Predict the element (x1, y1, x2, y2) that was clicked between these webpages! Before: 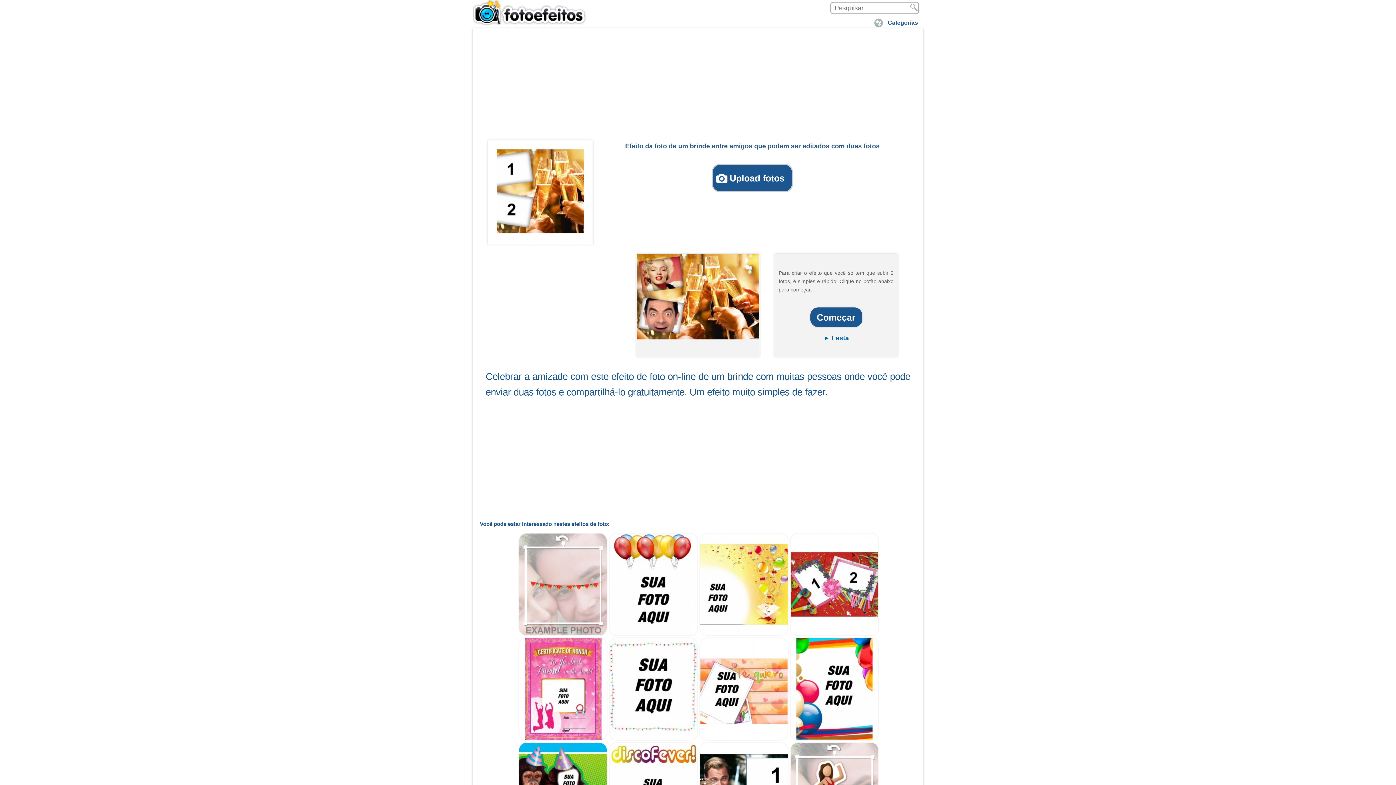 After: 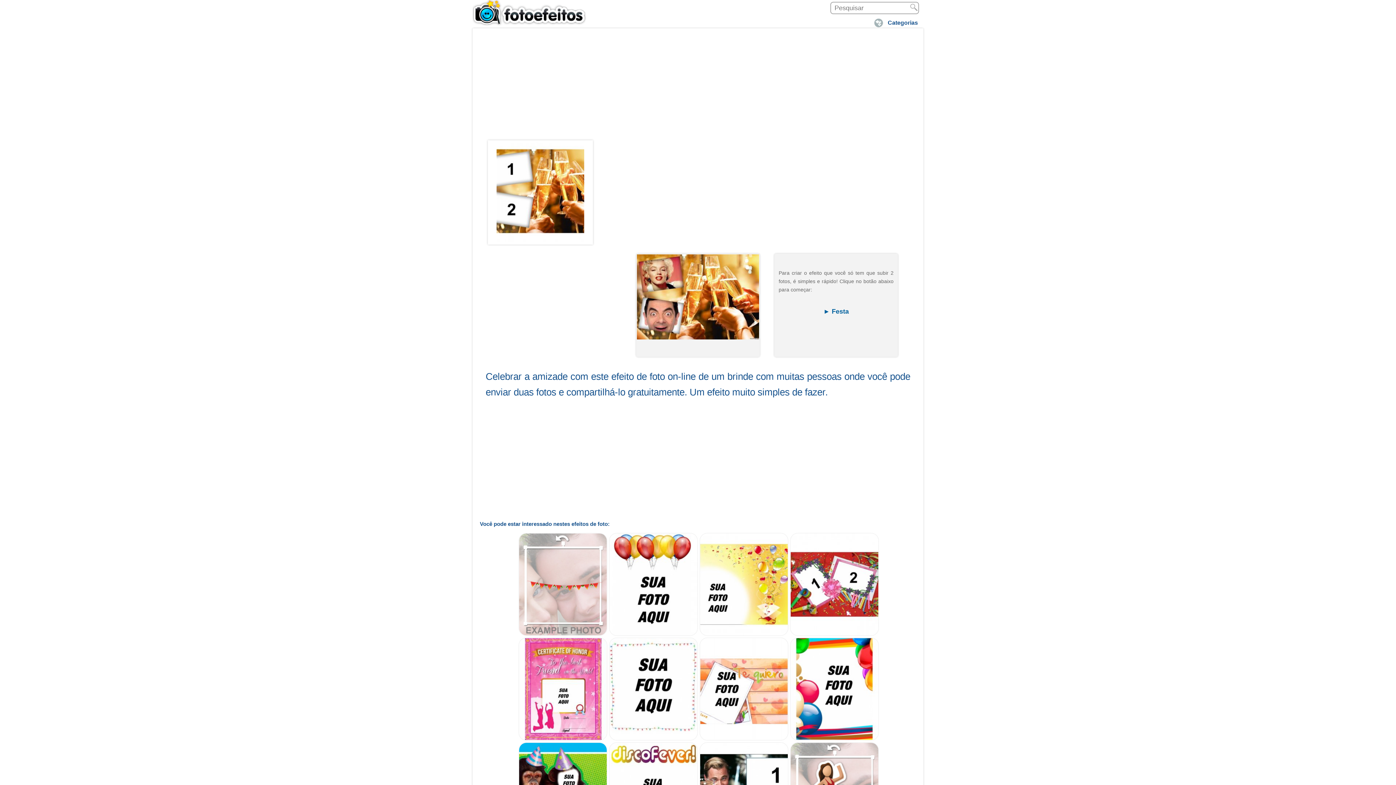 Action: label: Começar bbox: (810, 307, 862, 327)